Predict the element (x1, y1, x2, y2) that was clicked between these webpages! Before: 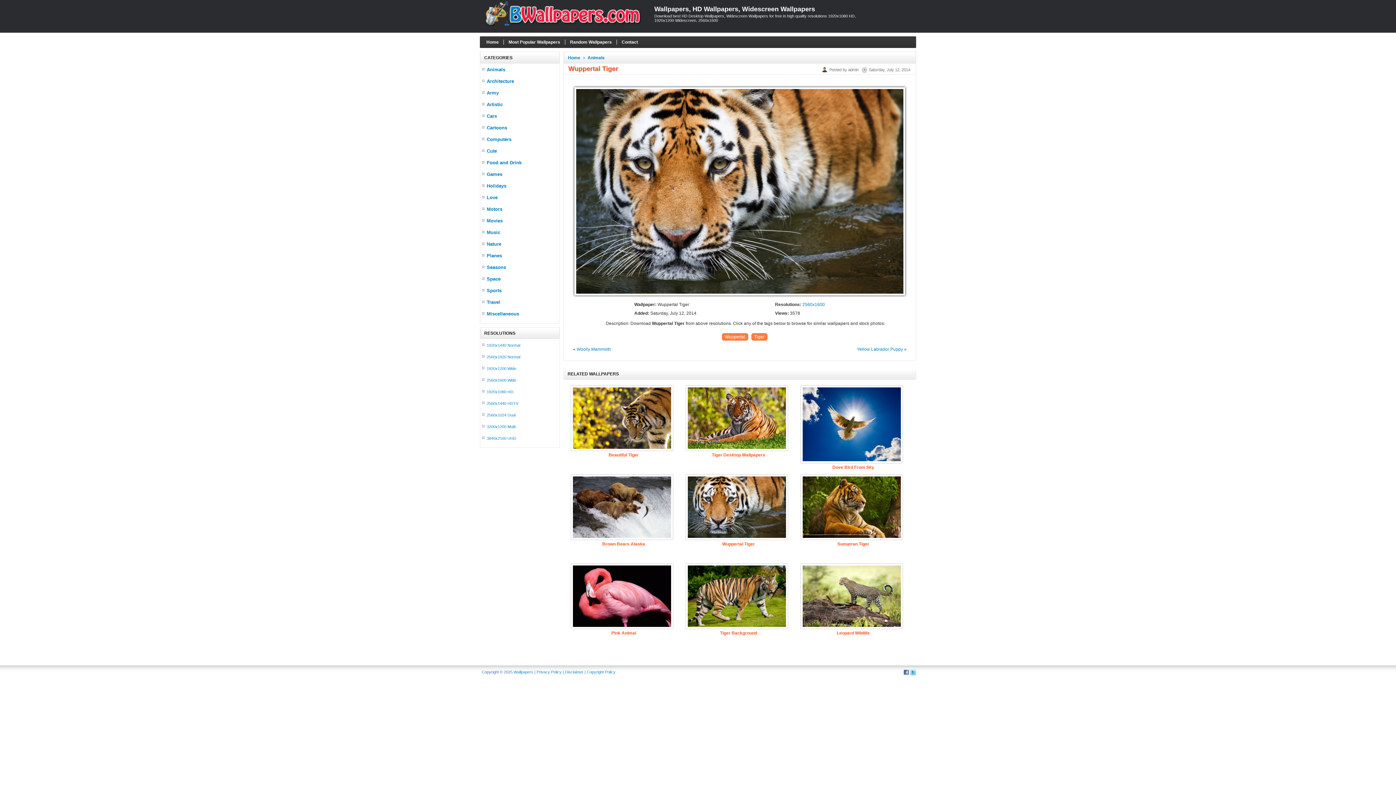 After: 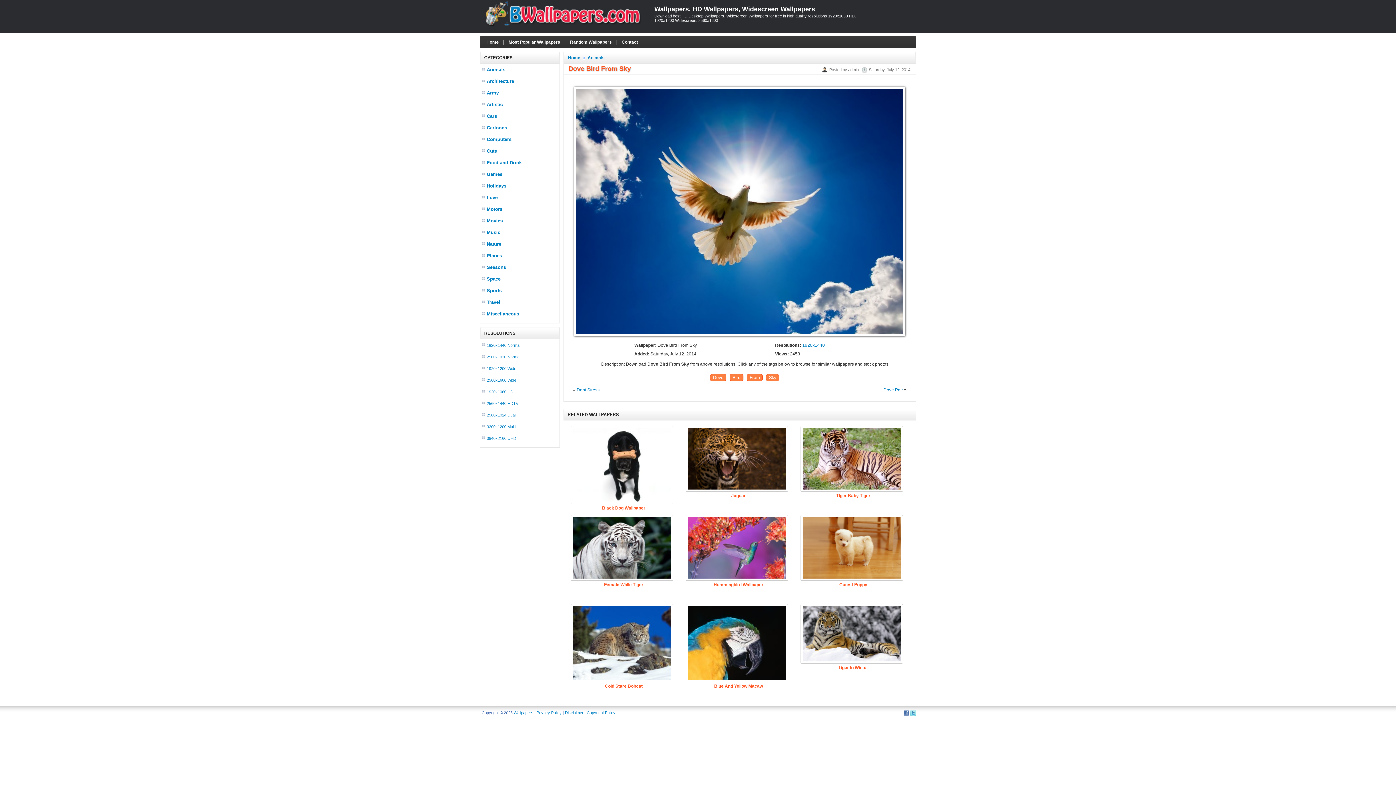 Action: bbox: (832, 465, 874, 470) label: Dove Bird From Sky